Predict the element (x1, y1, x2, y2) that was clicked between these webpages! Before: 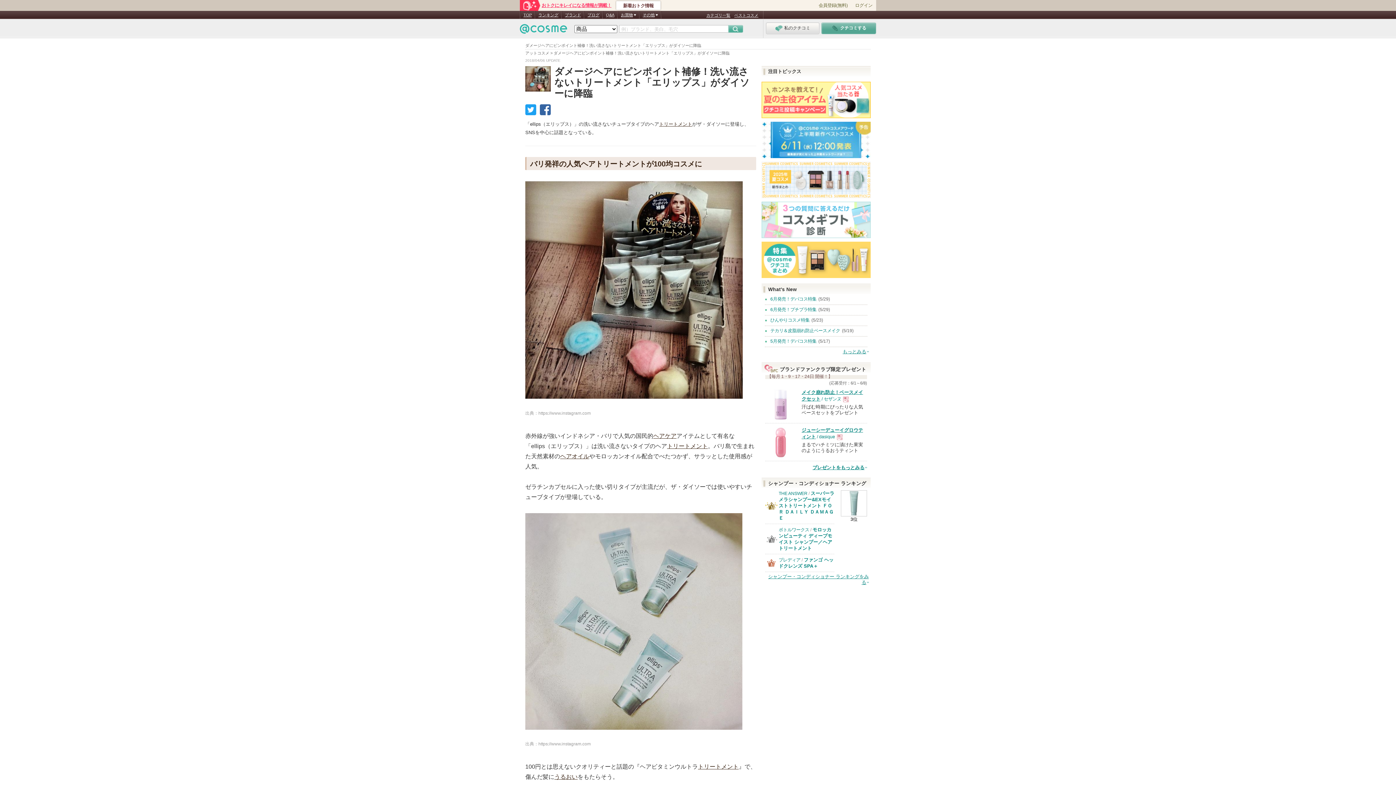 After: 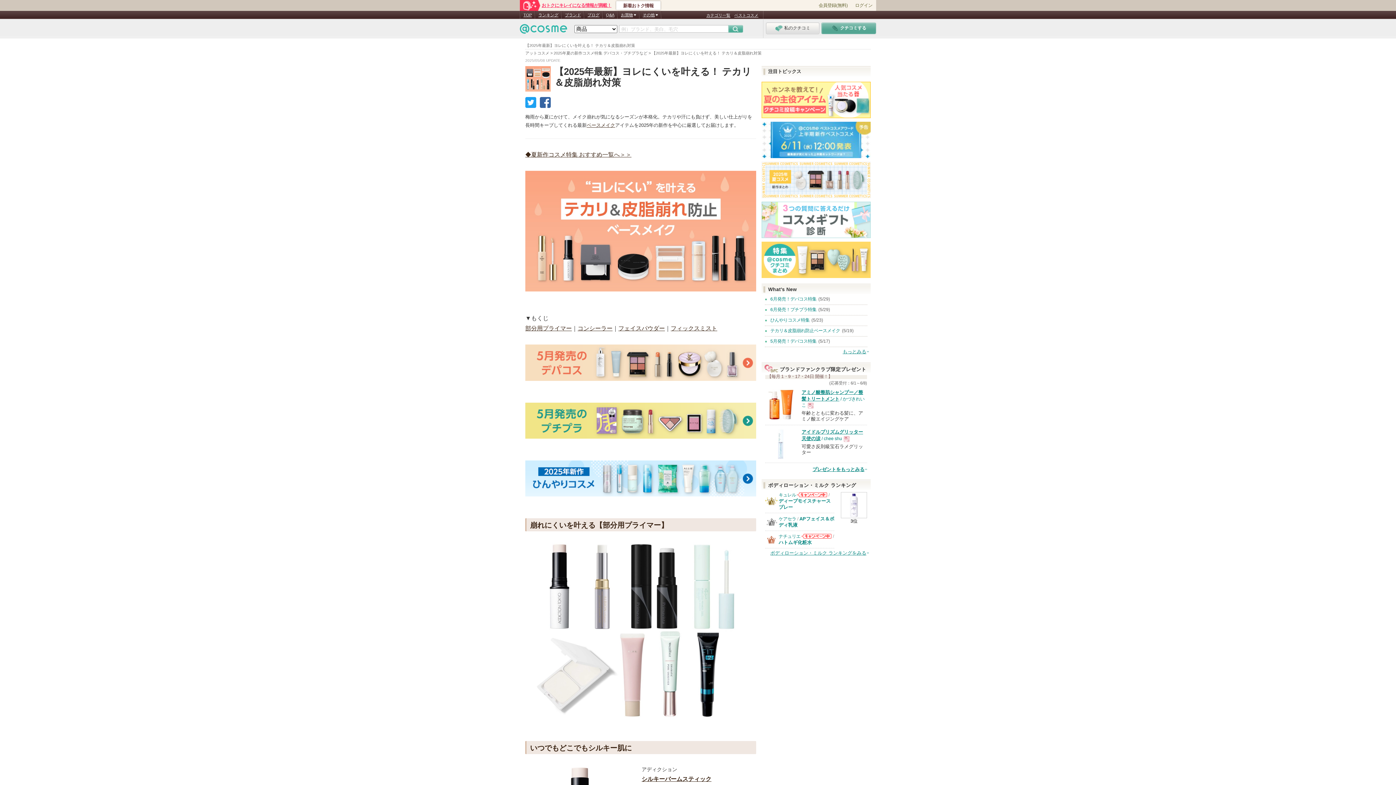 Action: bbox: (770, 328, 840, 333) label: テカリ＆皮脂崩れ防止ベースメイク